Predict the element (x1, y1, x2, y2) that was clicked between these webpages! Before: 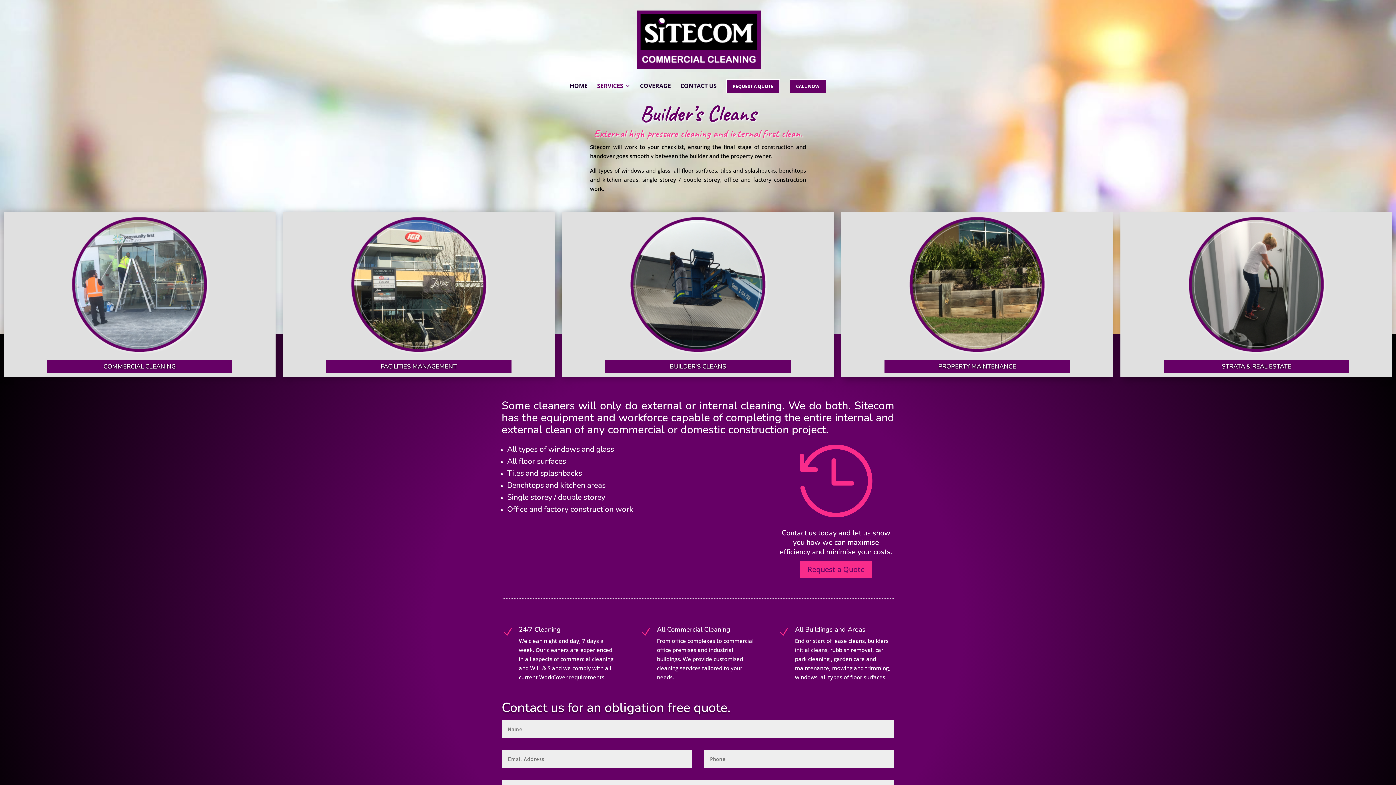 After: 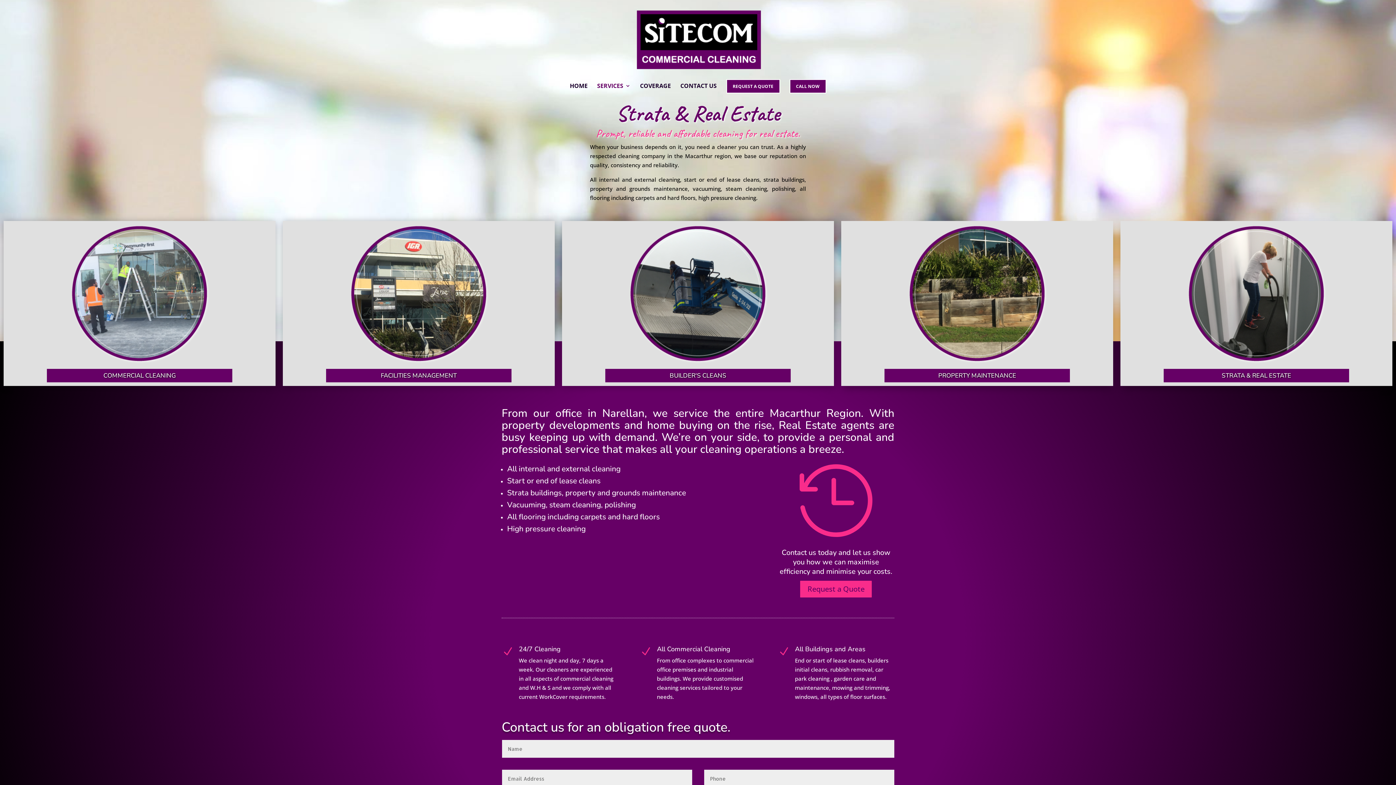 Action: label: STRATA & REAL ESTATE bbox: (1222, 362, 1291, 370)